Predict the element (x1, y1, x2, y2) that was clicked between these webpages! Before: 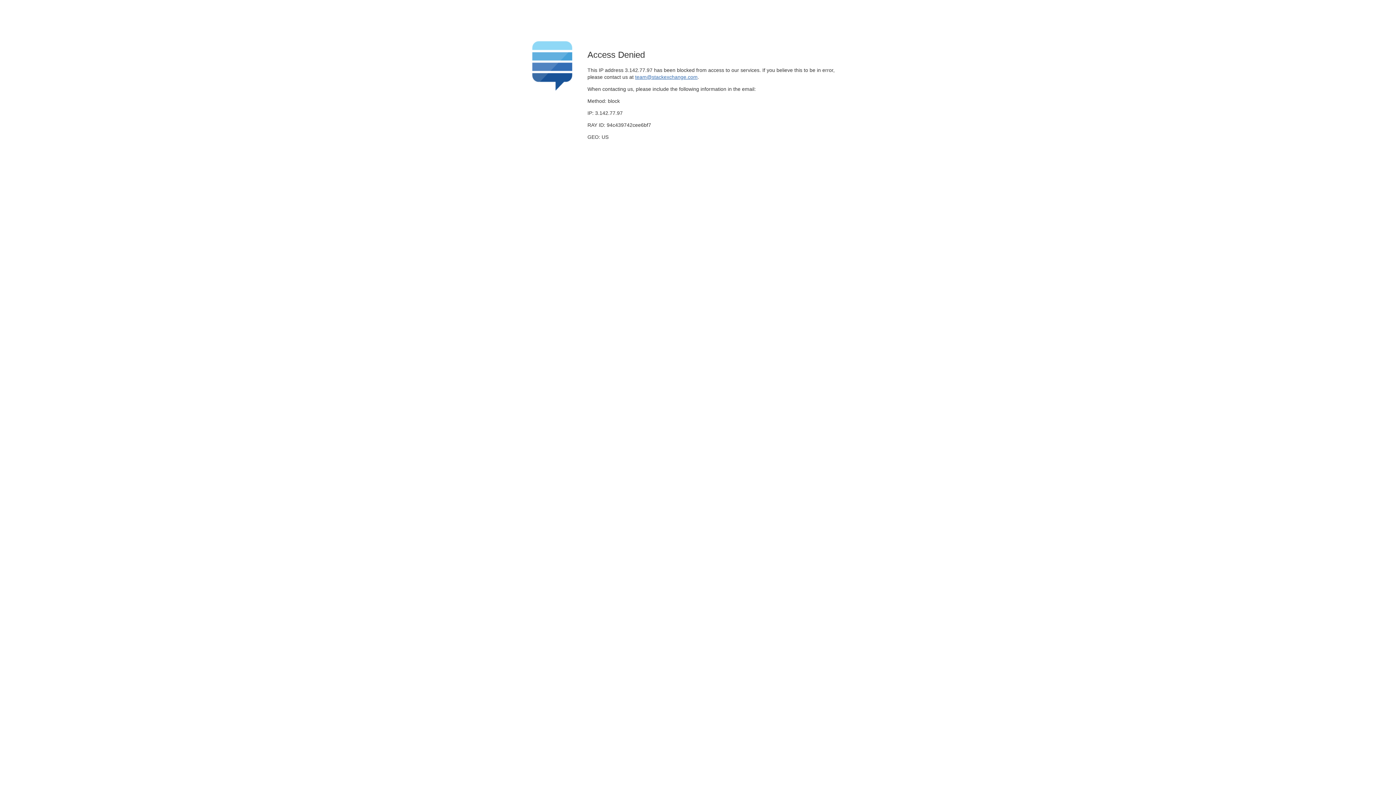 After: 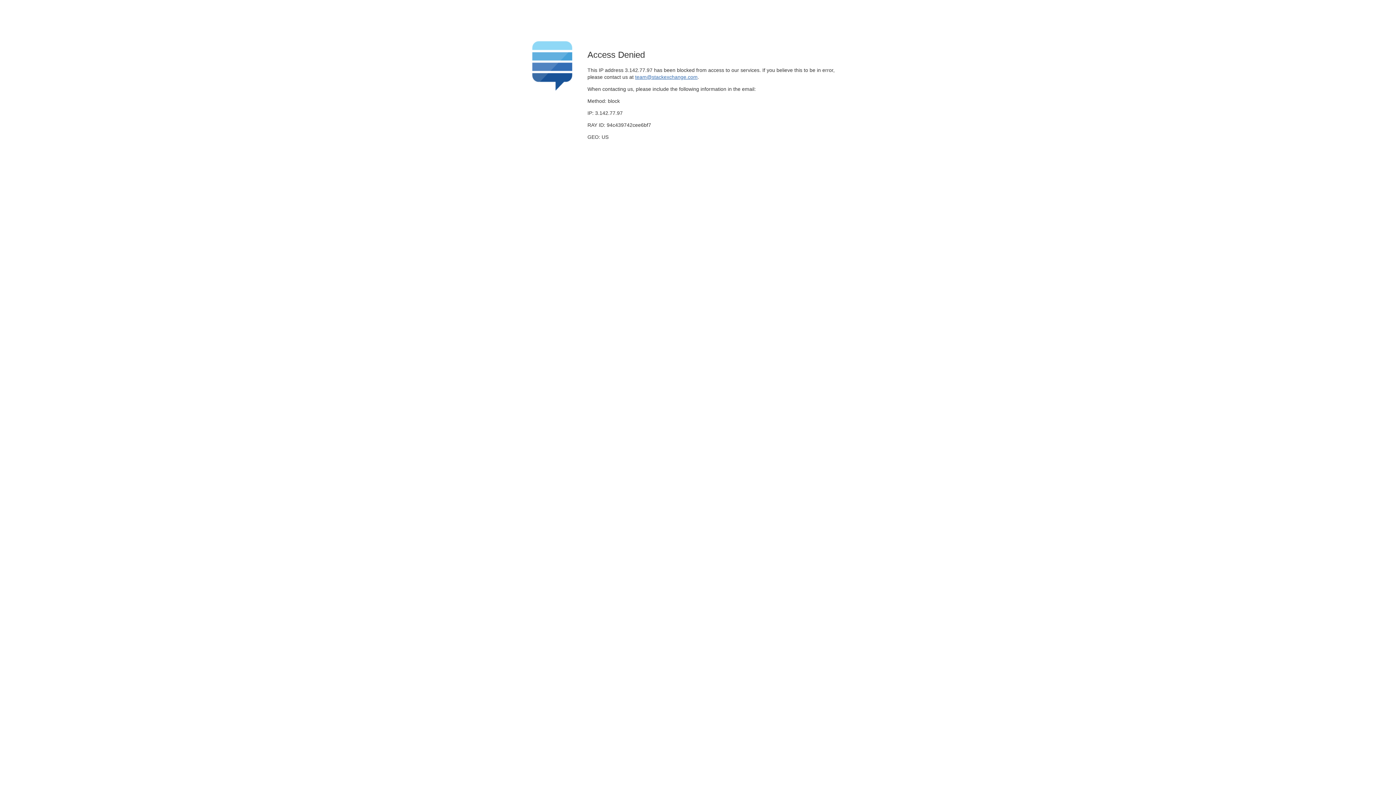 Action: bbox: (635, 74, 697, 79) label: team@stackexchange.com